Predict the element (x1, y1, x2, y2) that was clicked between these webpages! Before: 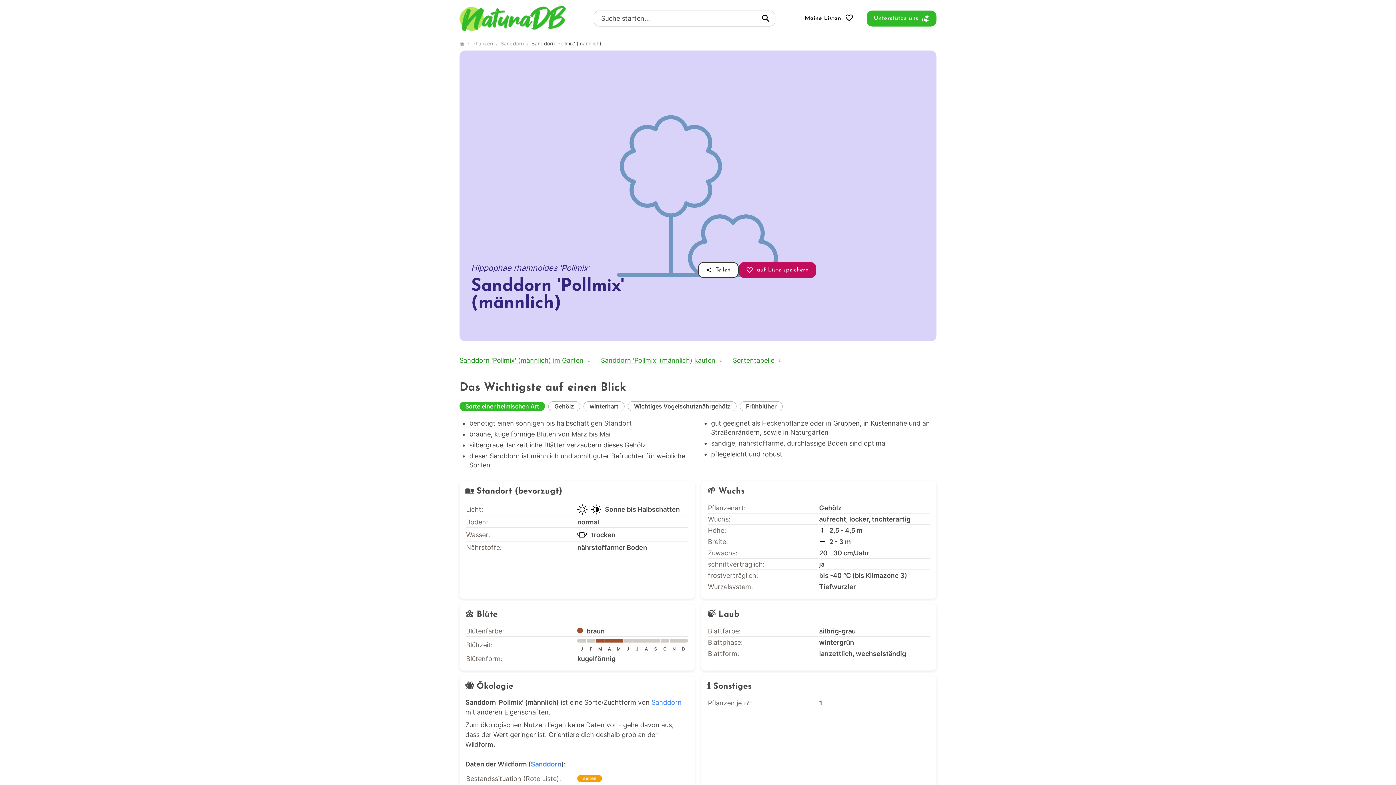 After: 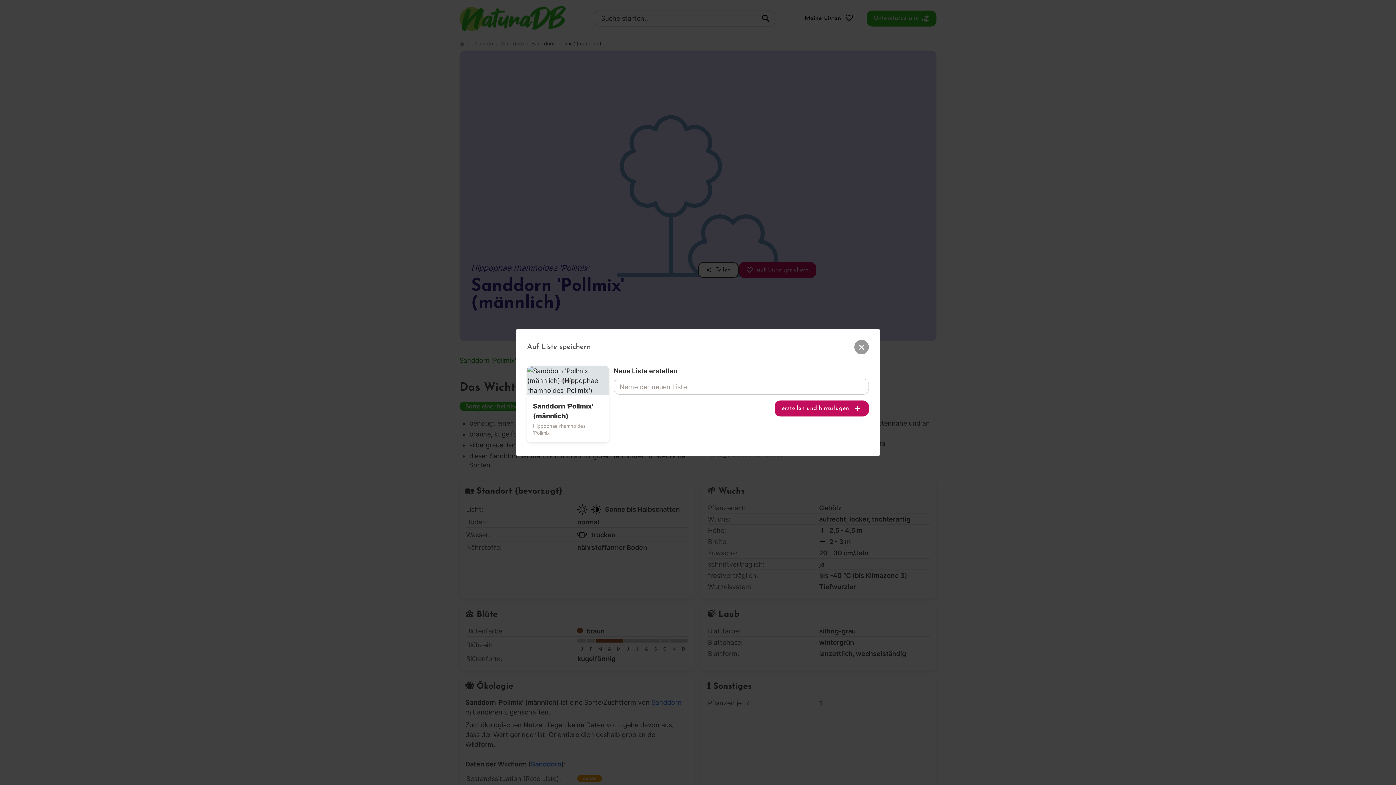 Action: bbox: (738, 262, 816, 278) label: auf Liste speichern